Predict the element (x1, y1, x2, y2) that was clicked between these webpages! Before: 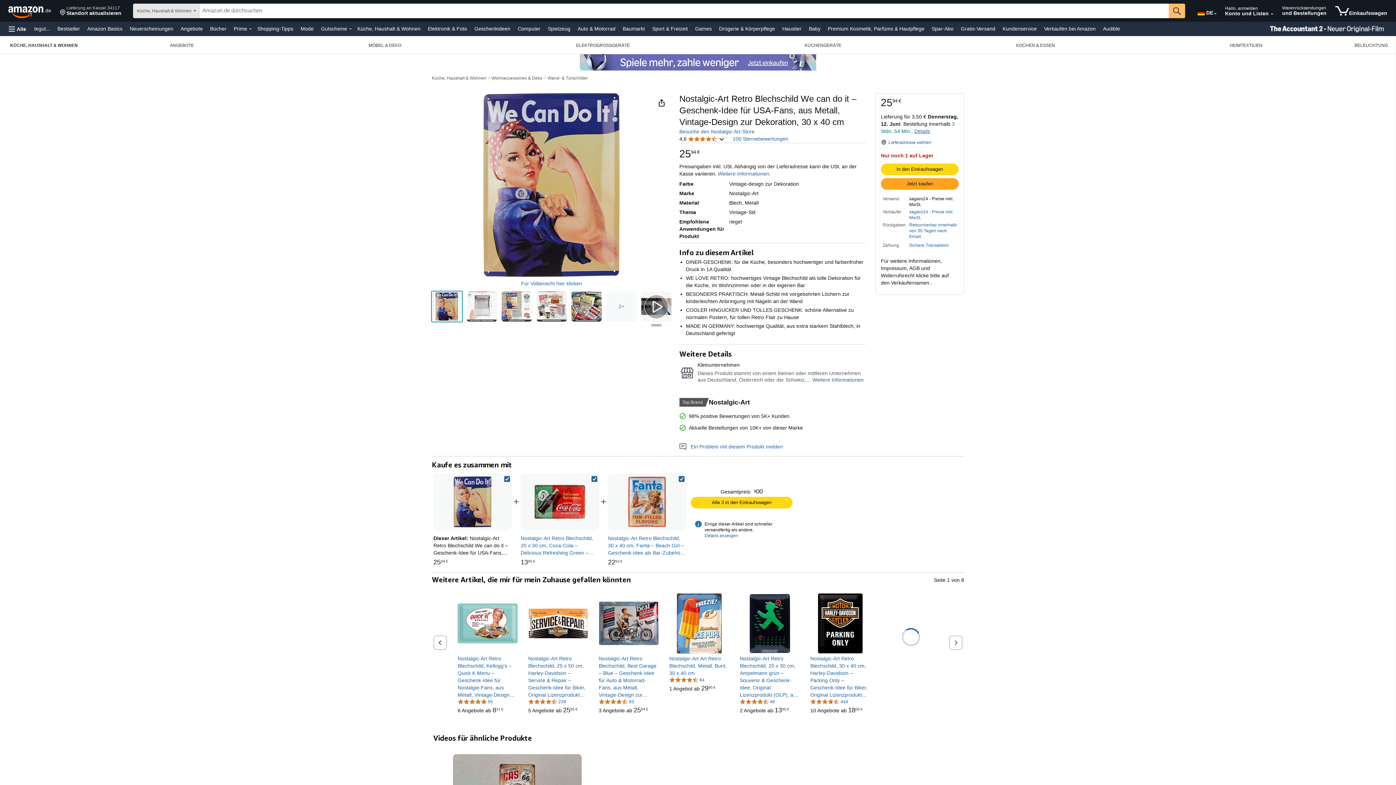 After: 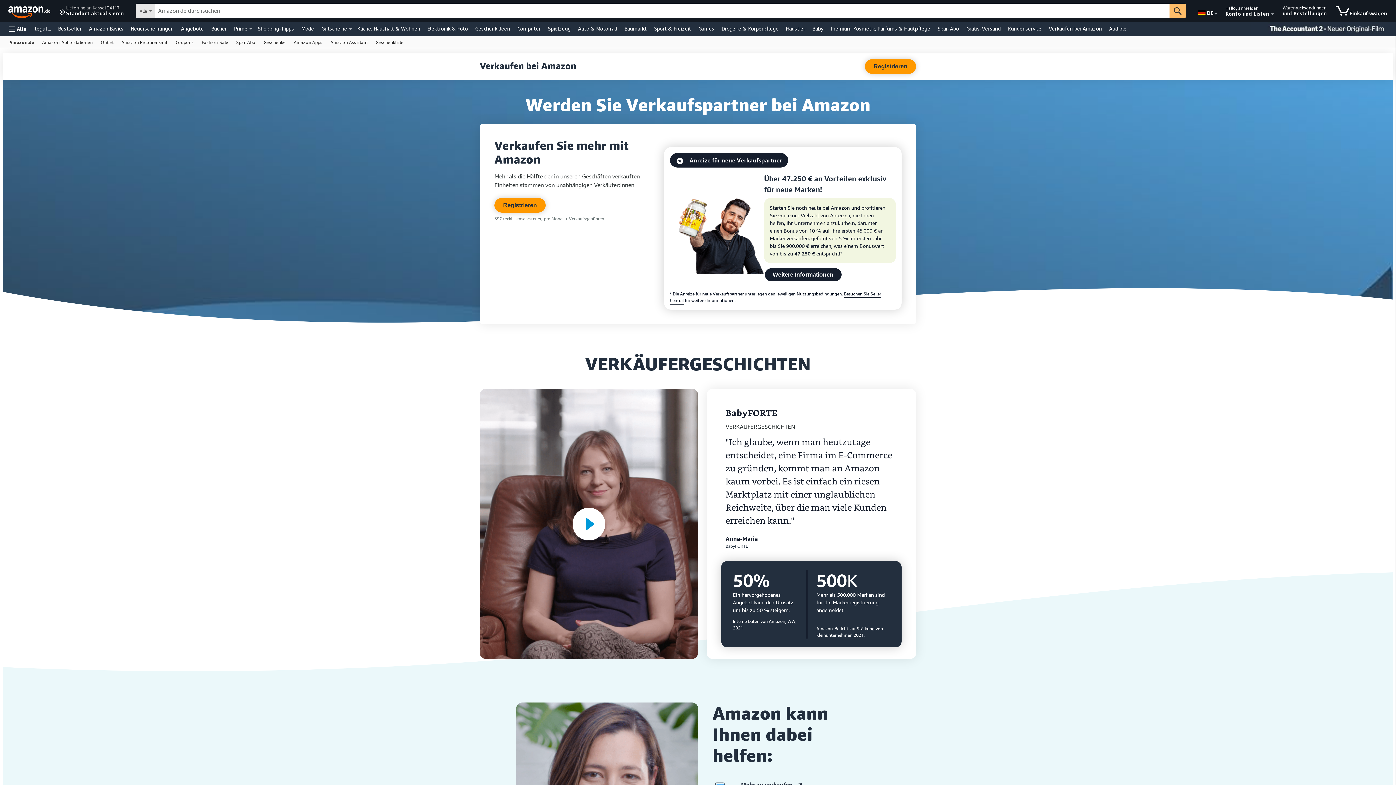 Action: bbox: (1042, 23, 1097, 33) label: Verkaufen bei Amazon